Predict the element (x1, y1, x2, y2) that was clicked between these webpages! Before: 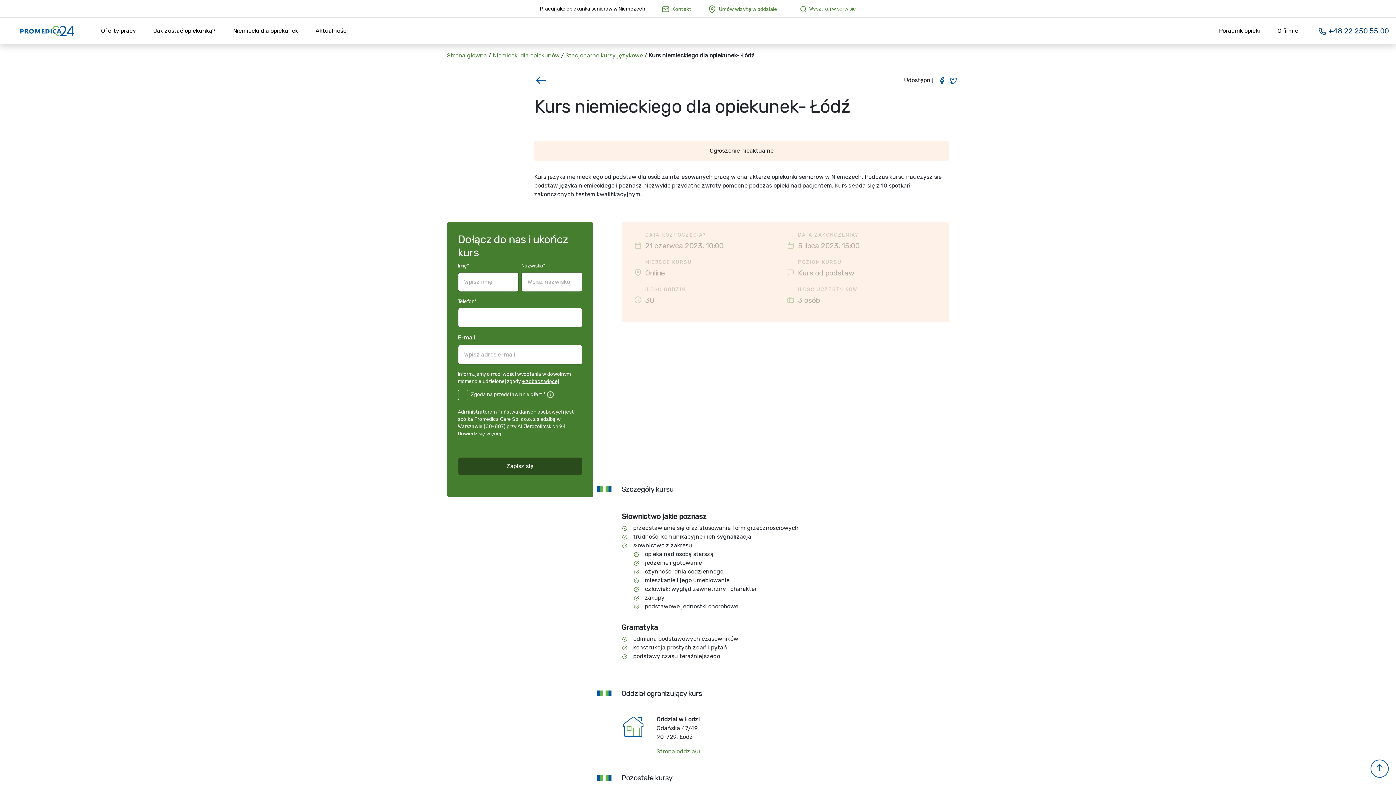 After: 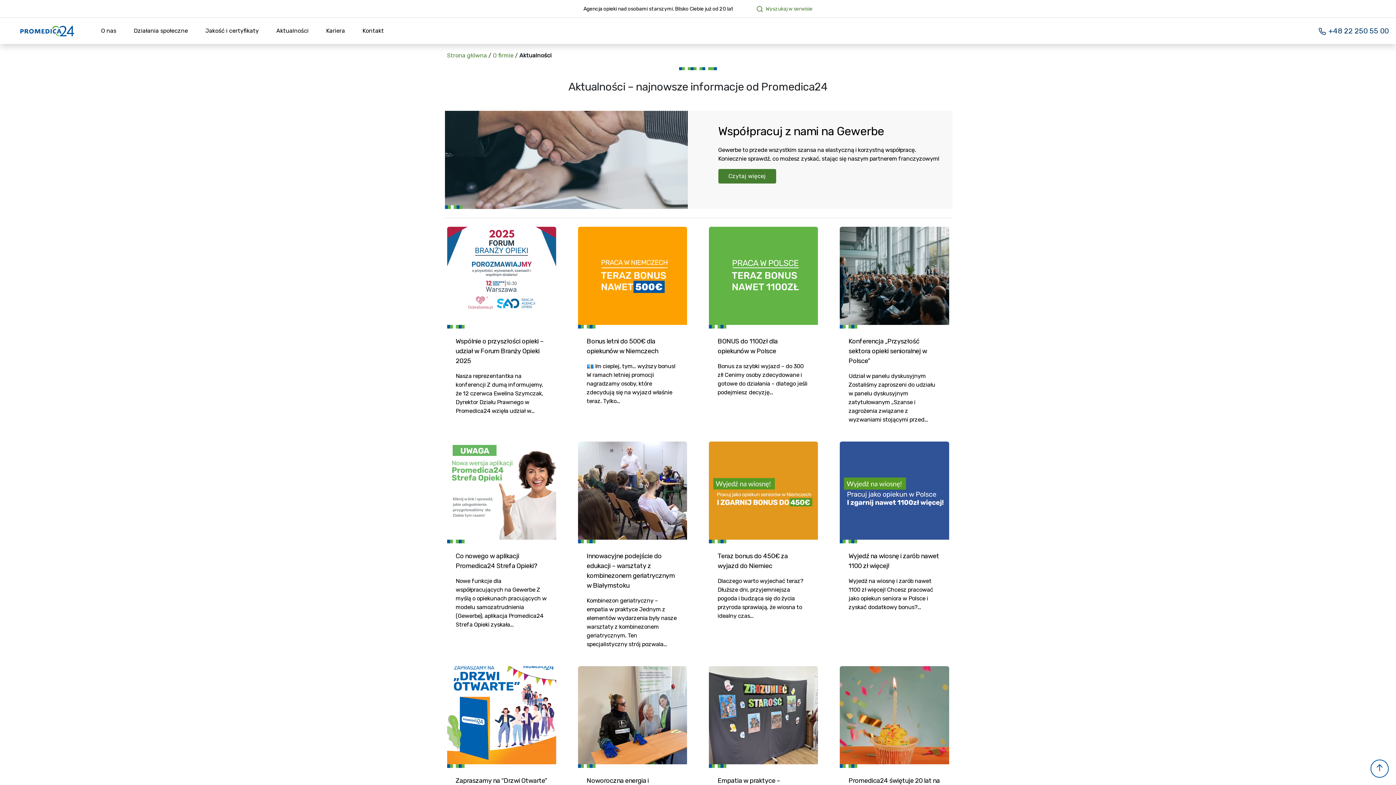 Action: label: Aktualności bbox: (306, 17, 356, 44)